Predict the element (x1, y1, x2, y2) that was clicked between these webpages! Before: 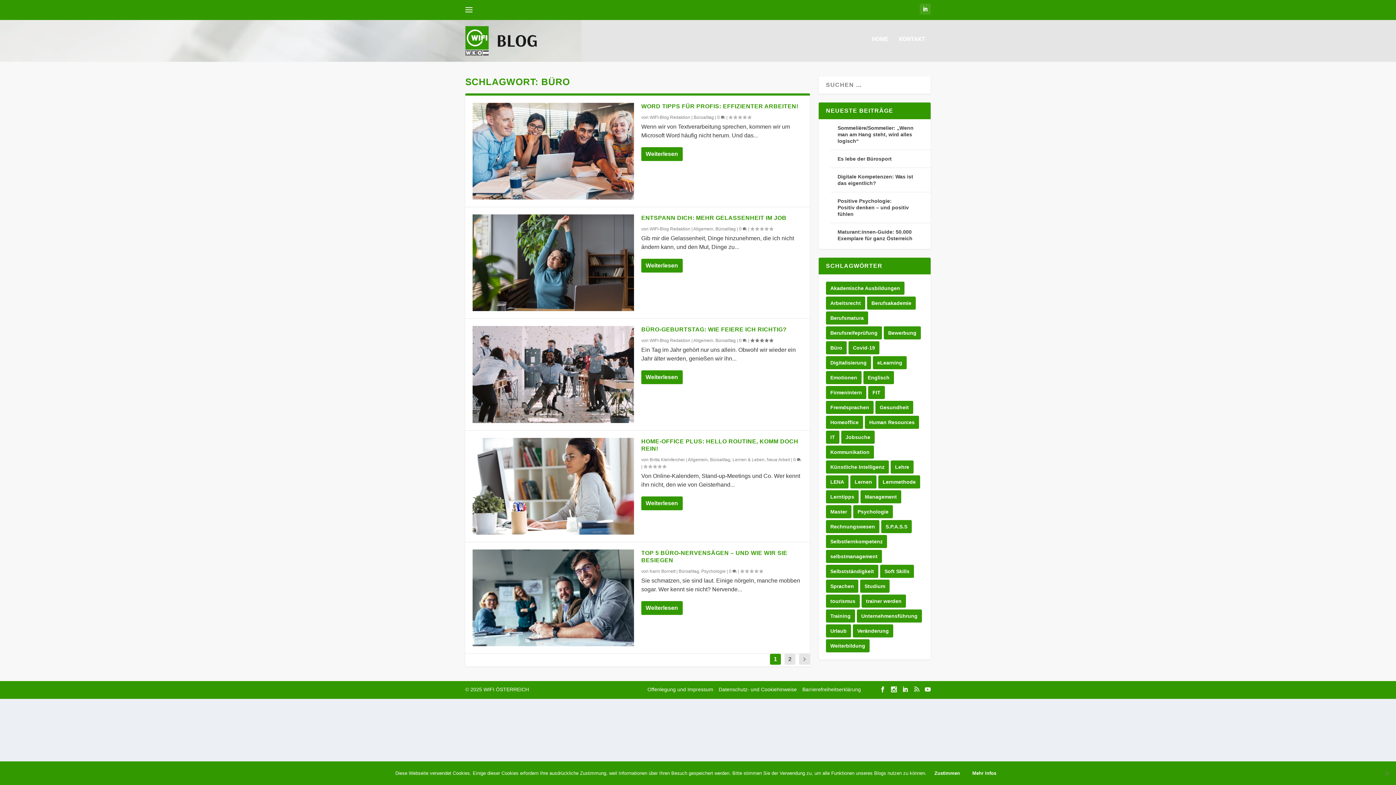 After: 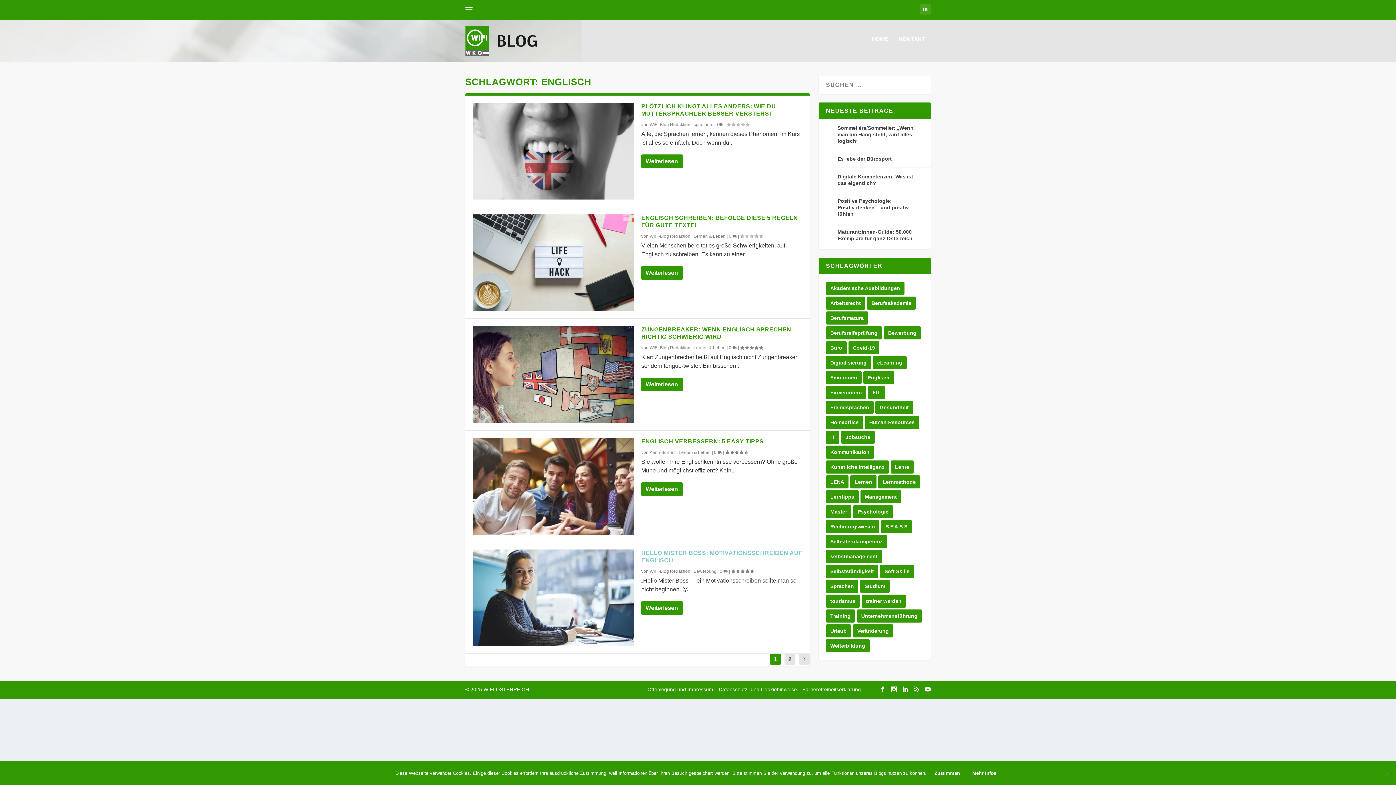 Action: bbox: (863, 371, 894, 384) label: Englisch (6 Einträge)